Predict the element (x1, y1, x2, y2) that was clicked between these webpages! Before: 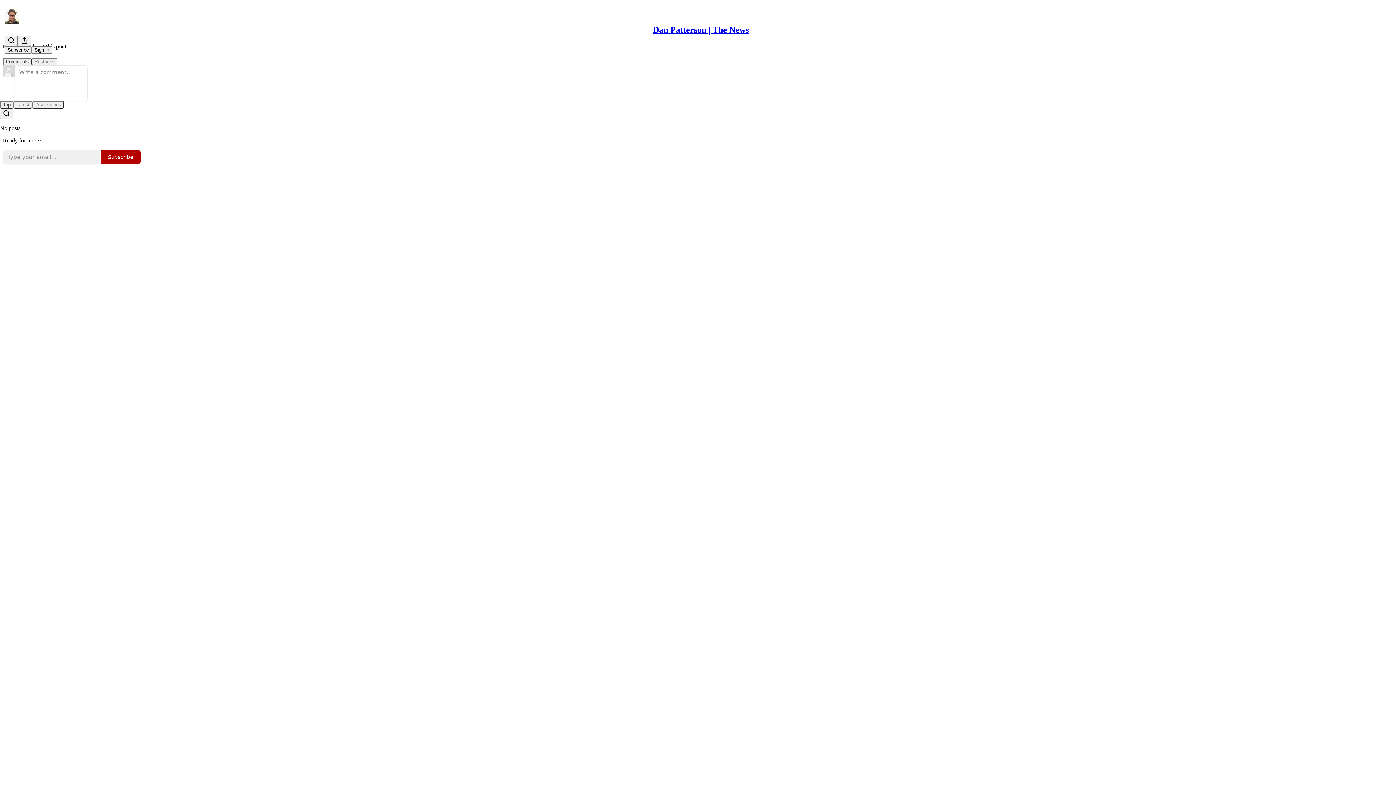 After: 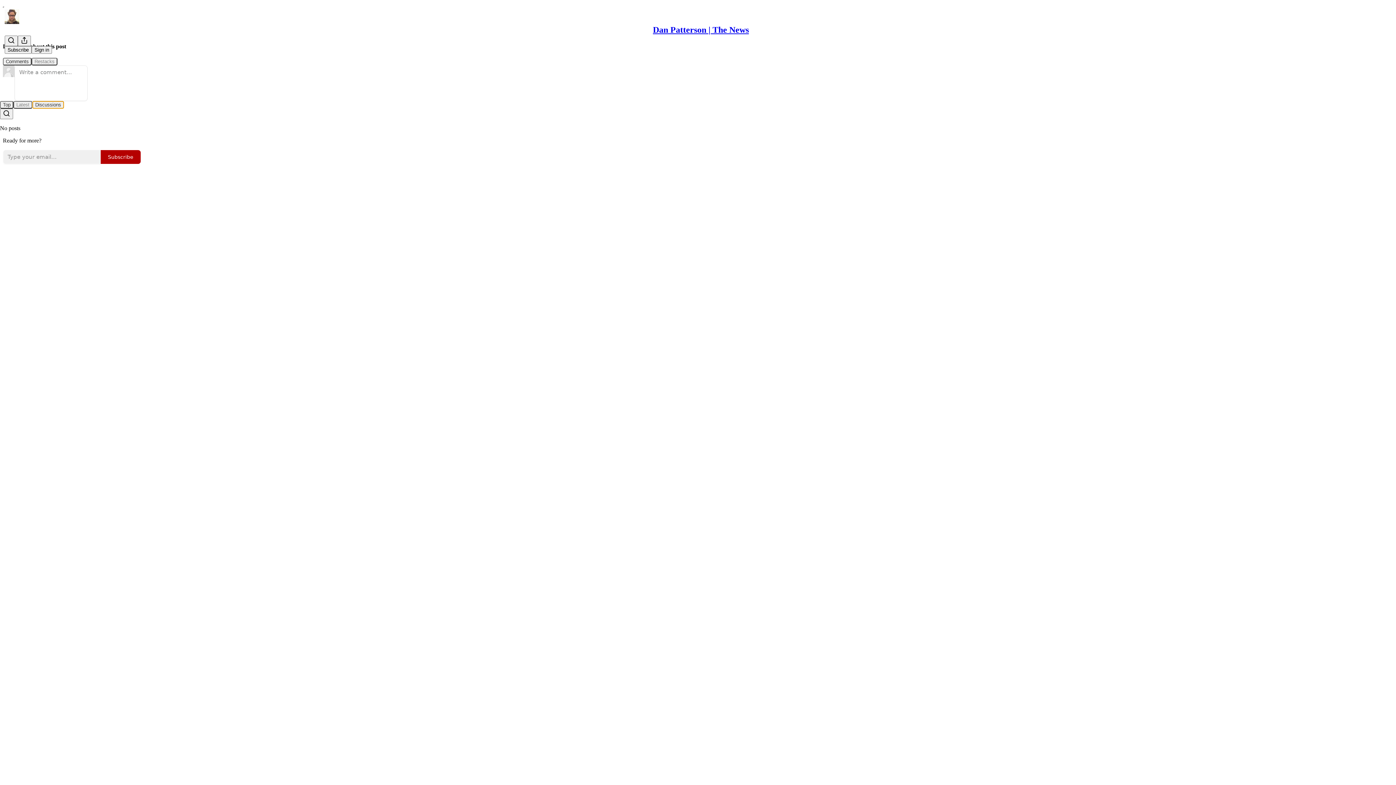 Action: label: Discussions bbox: (32, 100, 64, 108)